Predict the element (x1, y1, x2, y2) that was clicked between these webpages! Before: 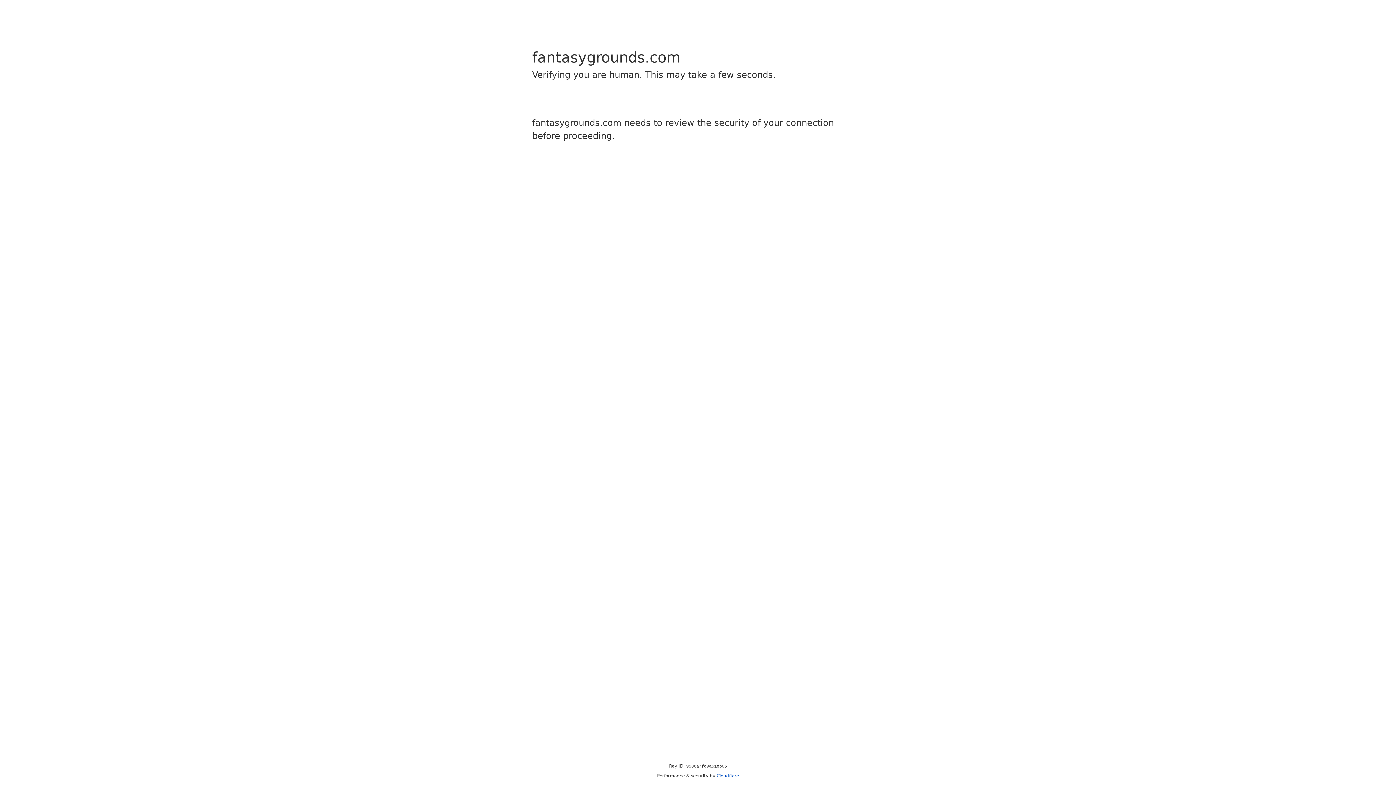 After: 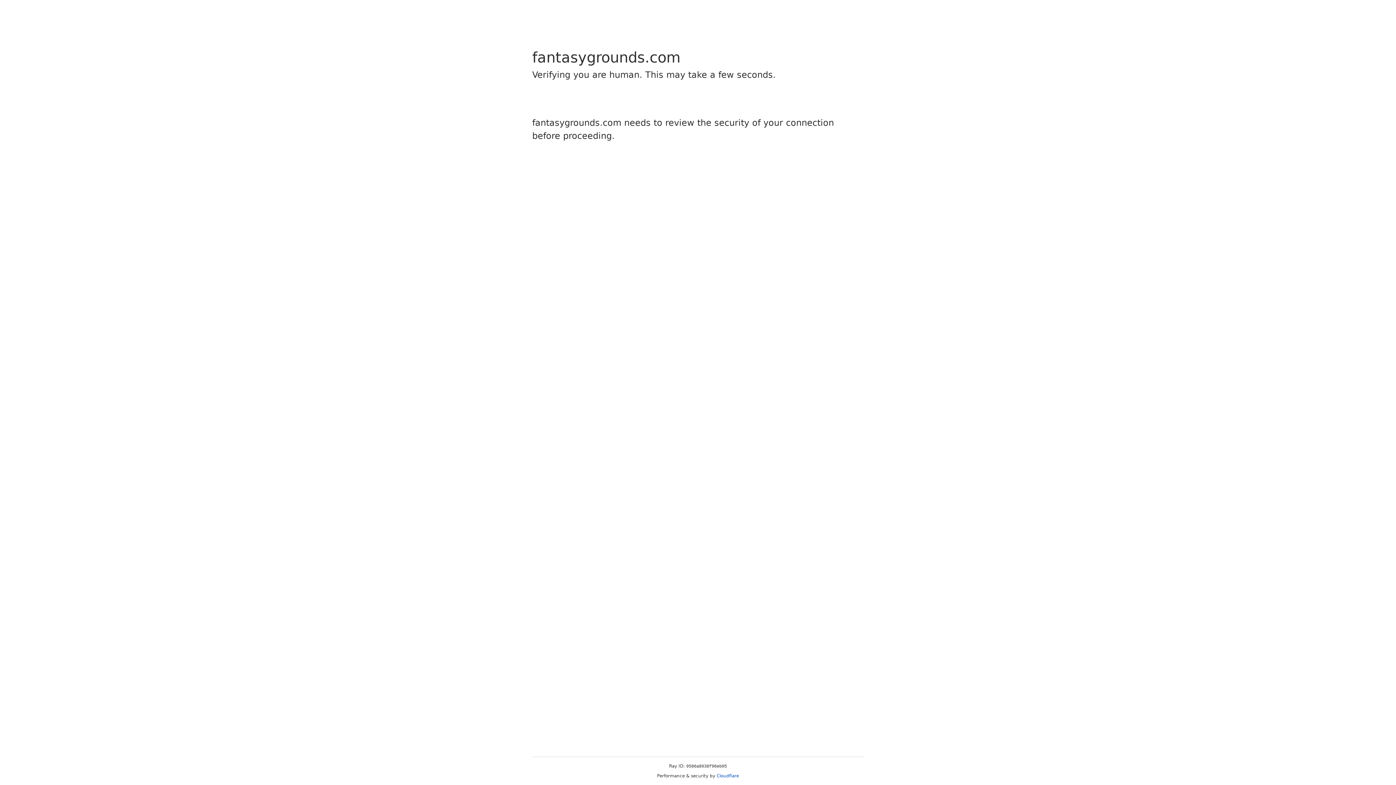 Action: bbox: (716, 773, 739, 778) label: Cloudflare